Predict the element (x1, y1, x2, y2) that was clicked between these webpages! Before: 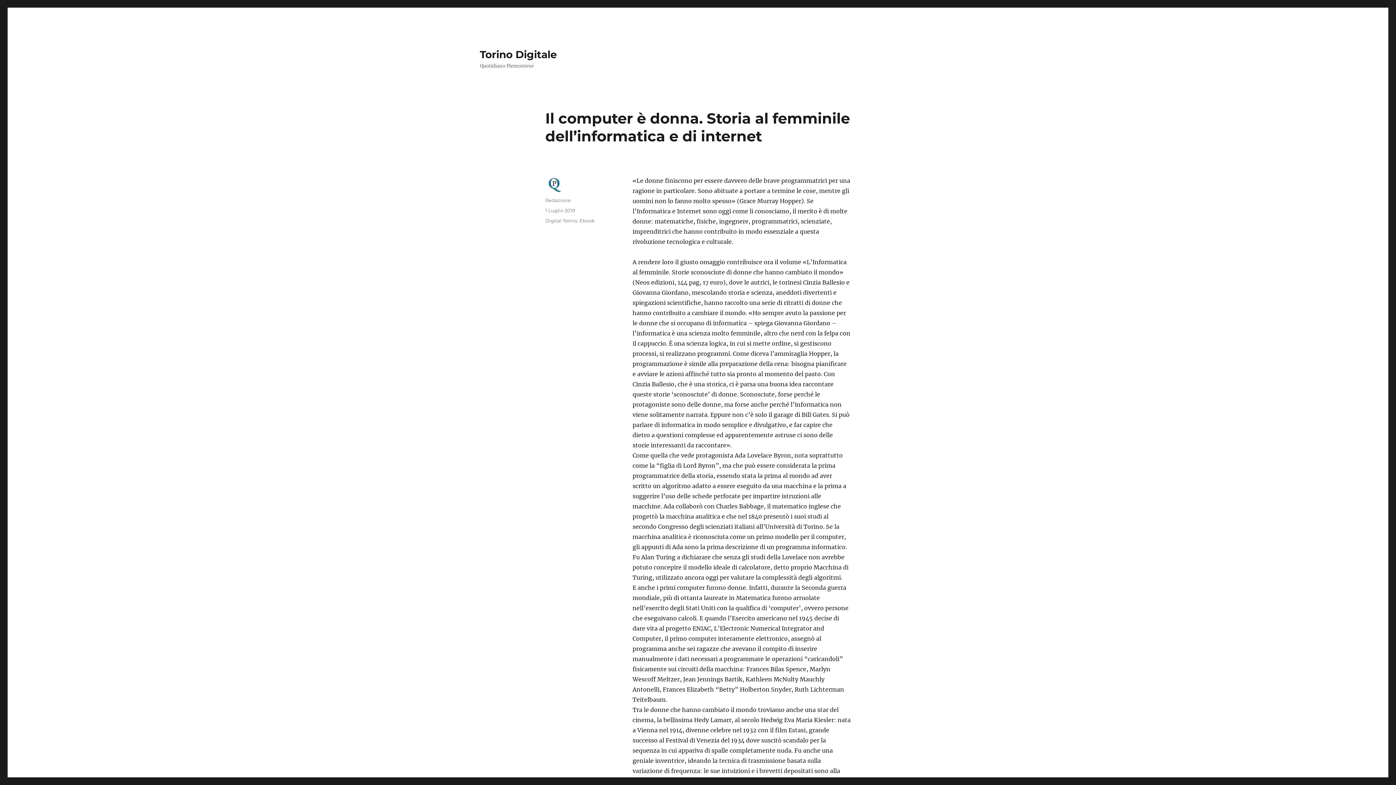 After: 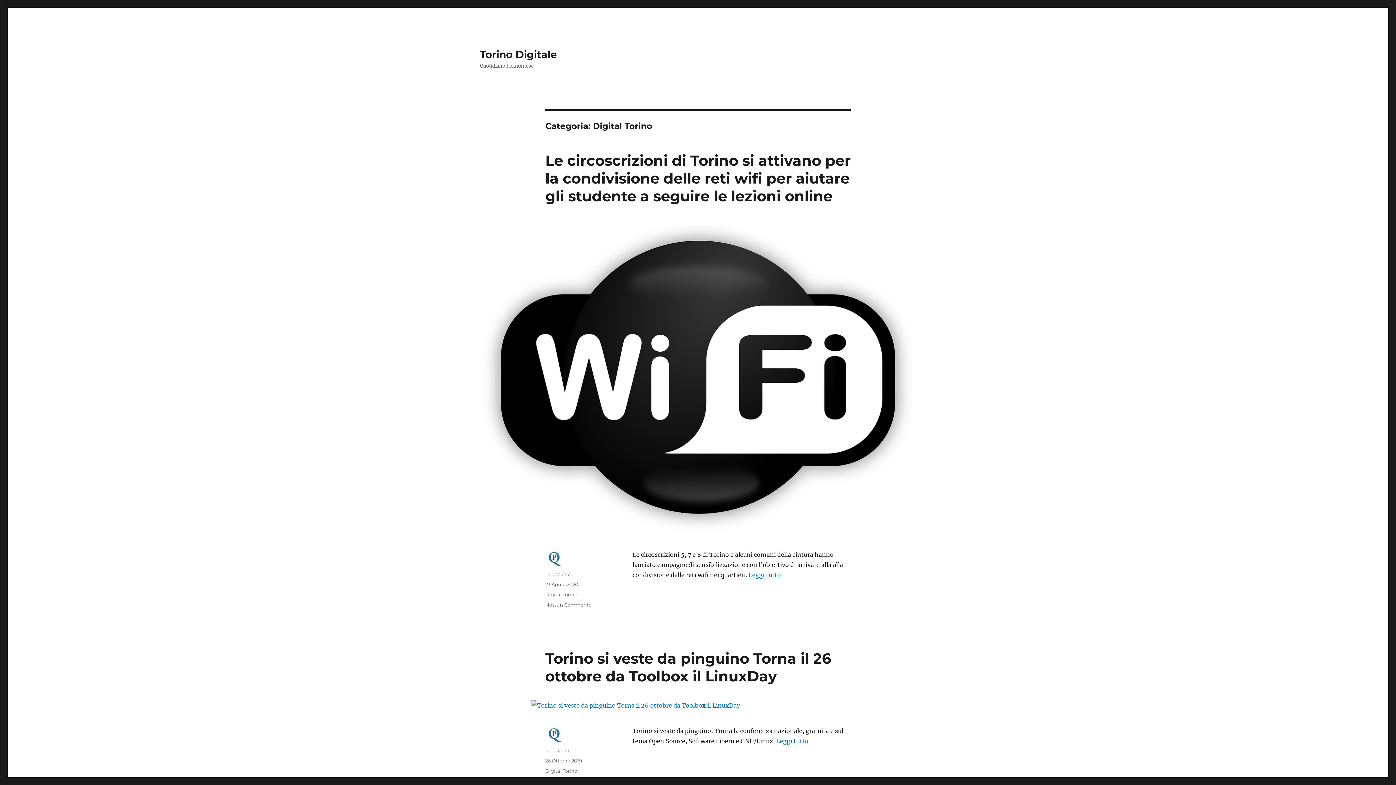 Action: bbox: (545, 217, 577, 223) label: Digital Torino